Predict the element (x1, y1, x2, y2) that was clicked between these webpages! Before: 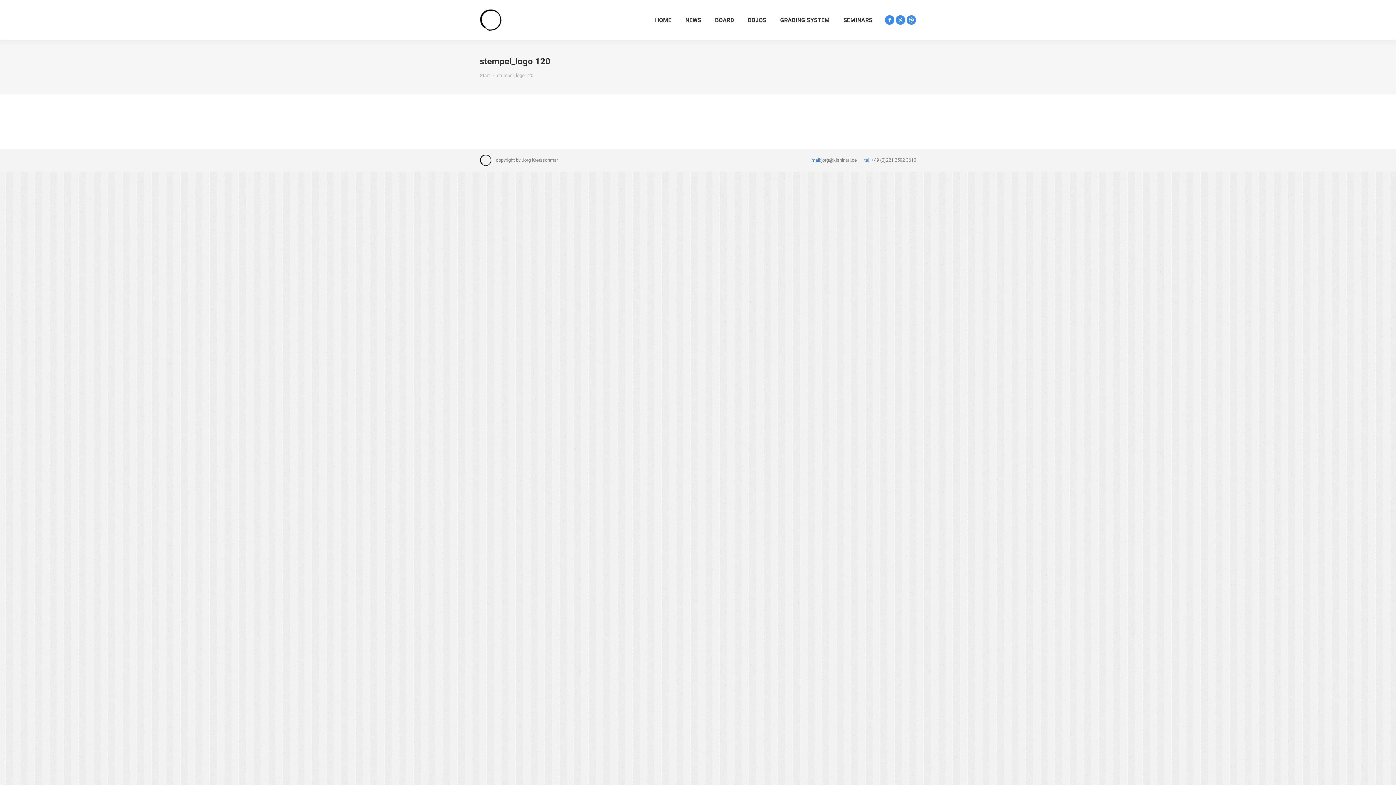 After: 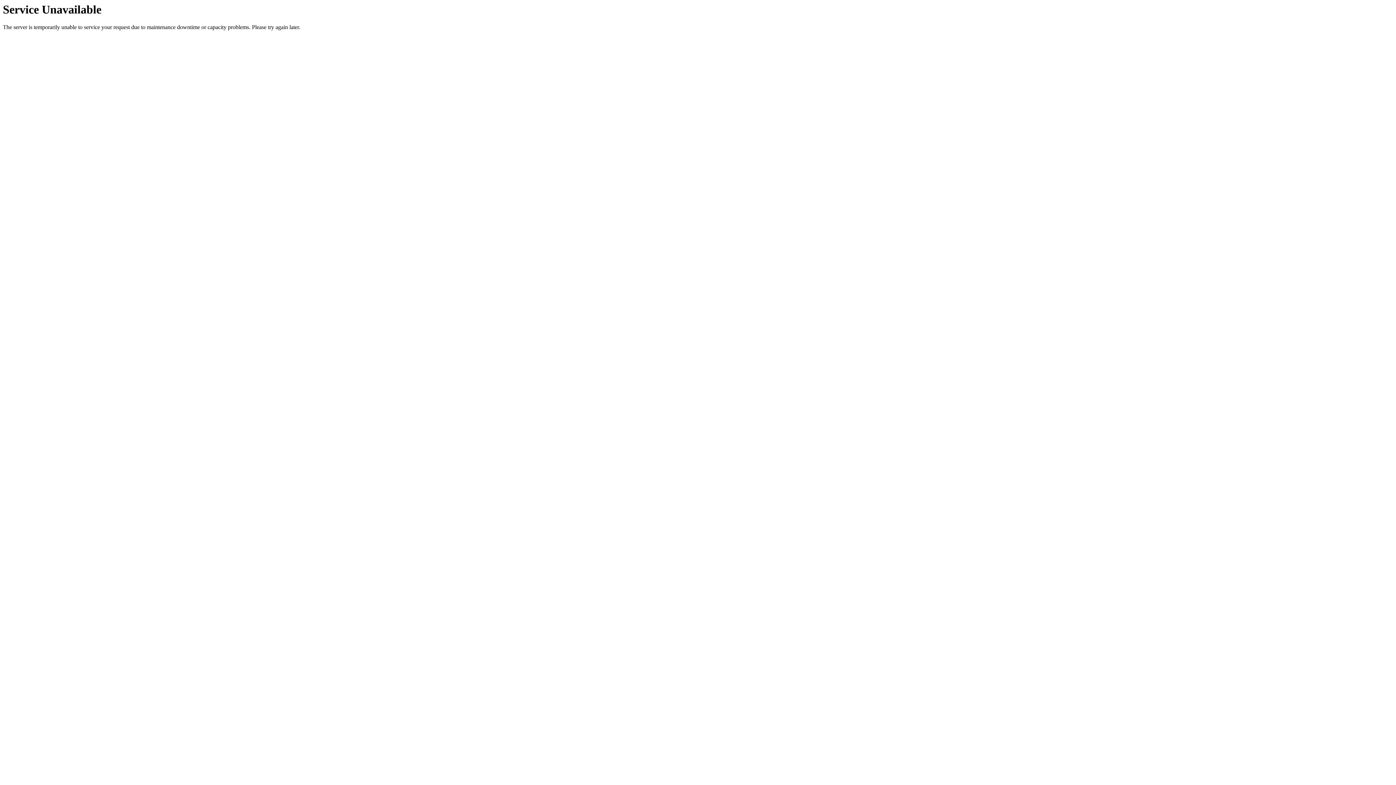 Action: label: DOJOS bbox: (742, 13, 771, 26)